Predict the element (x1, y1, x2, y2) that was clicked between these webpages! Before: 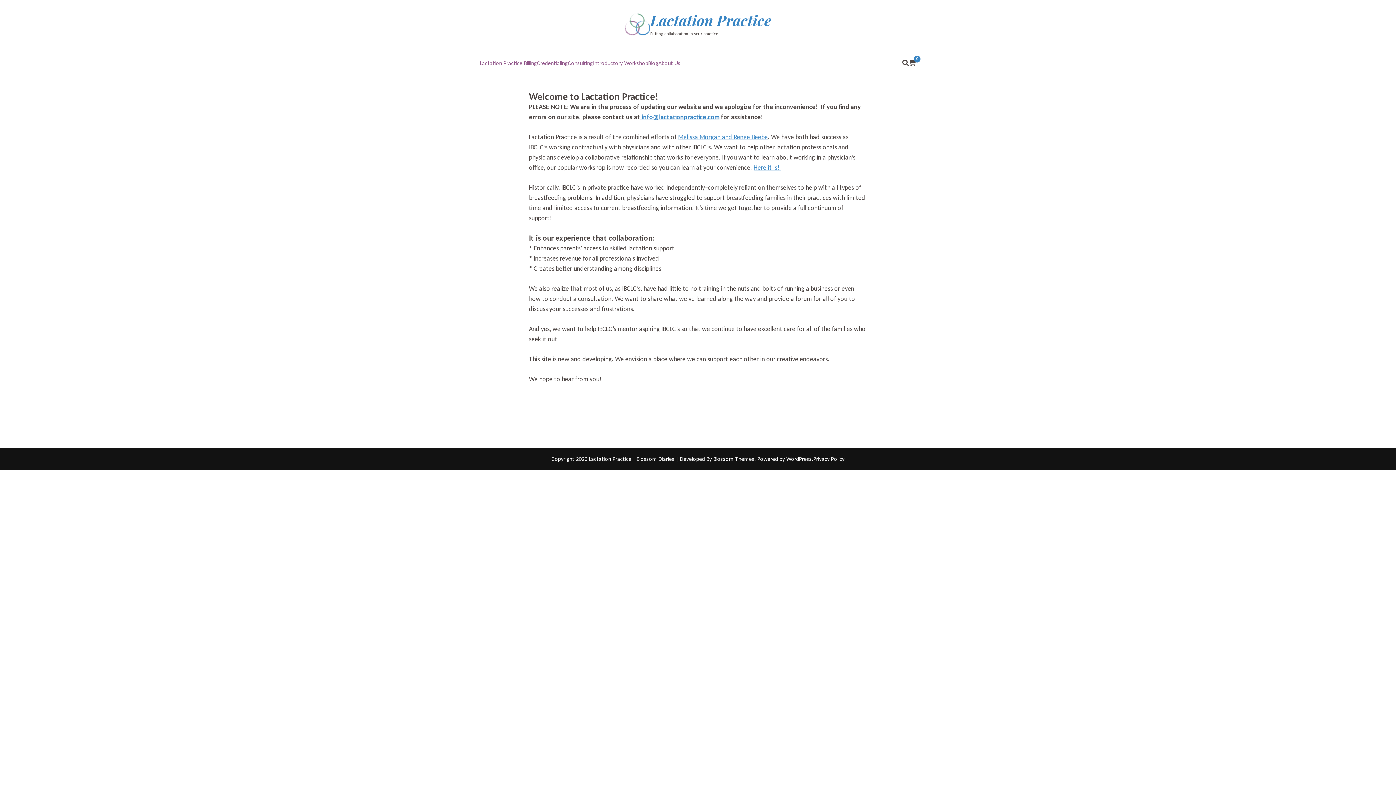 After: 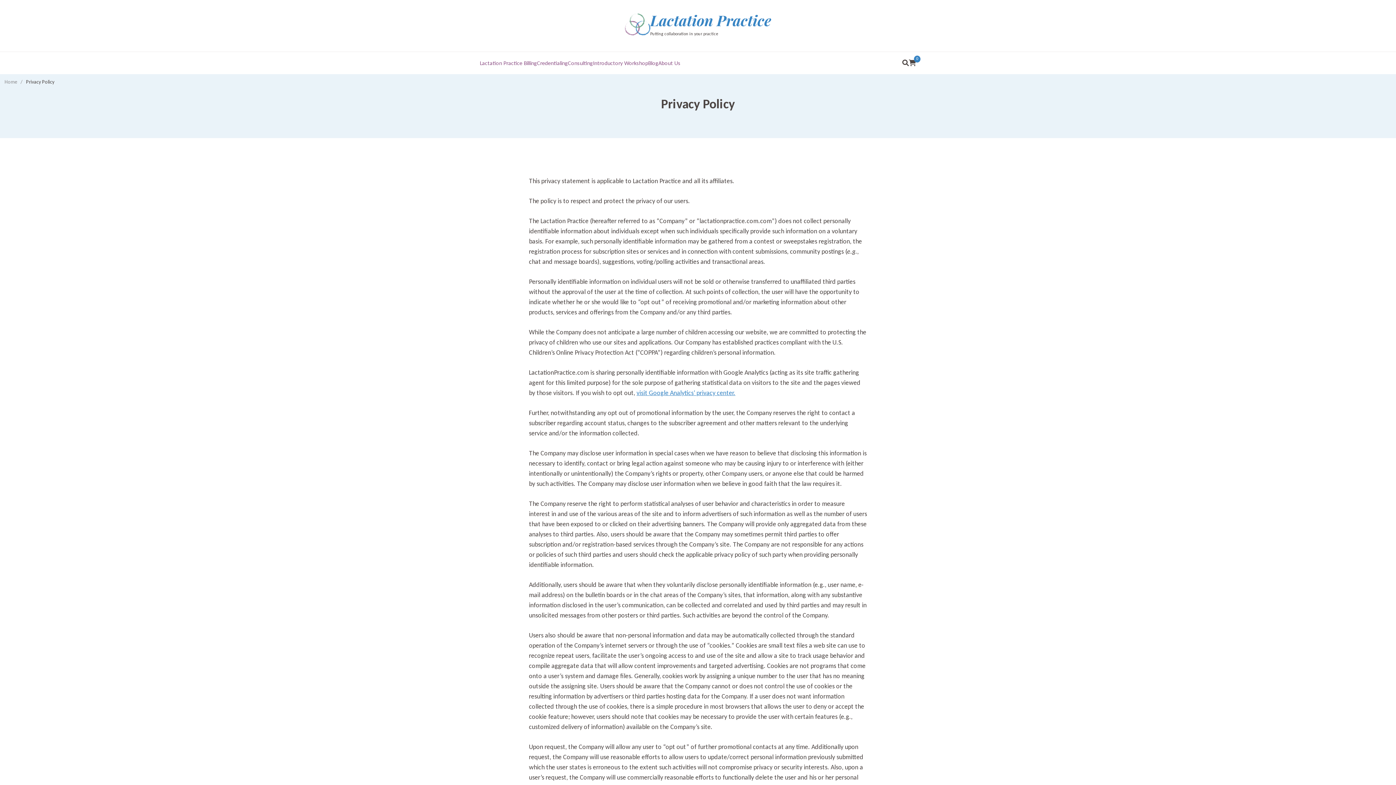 Action: bbox: (813, 455, 844, 462) label: Privacy Policy